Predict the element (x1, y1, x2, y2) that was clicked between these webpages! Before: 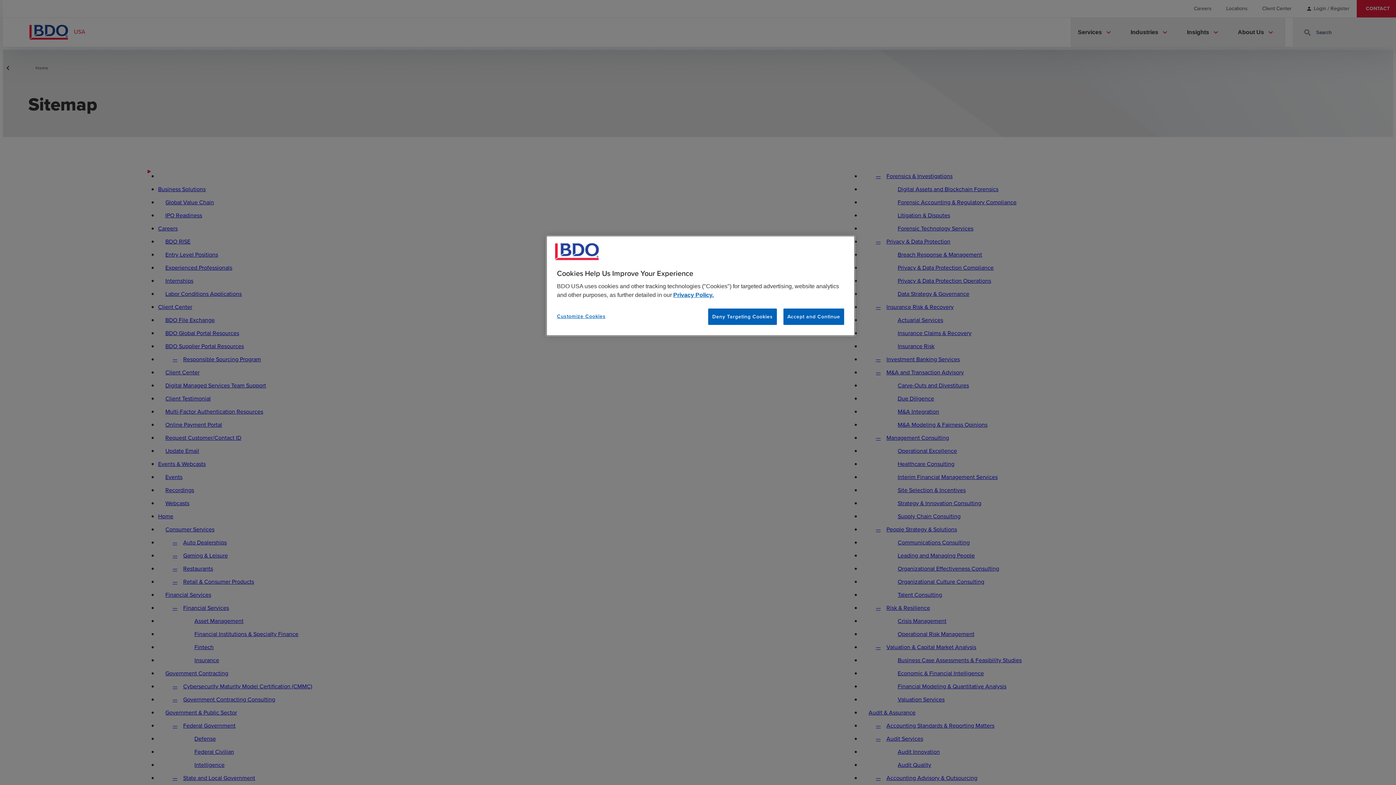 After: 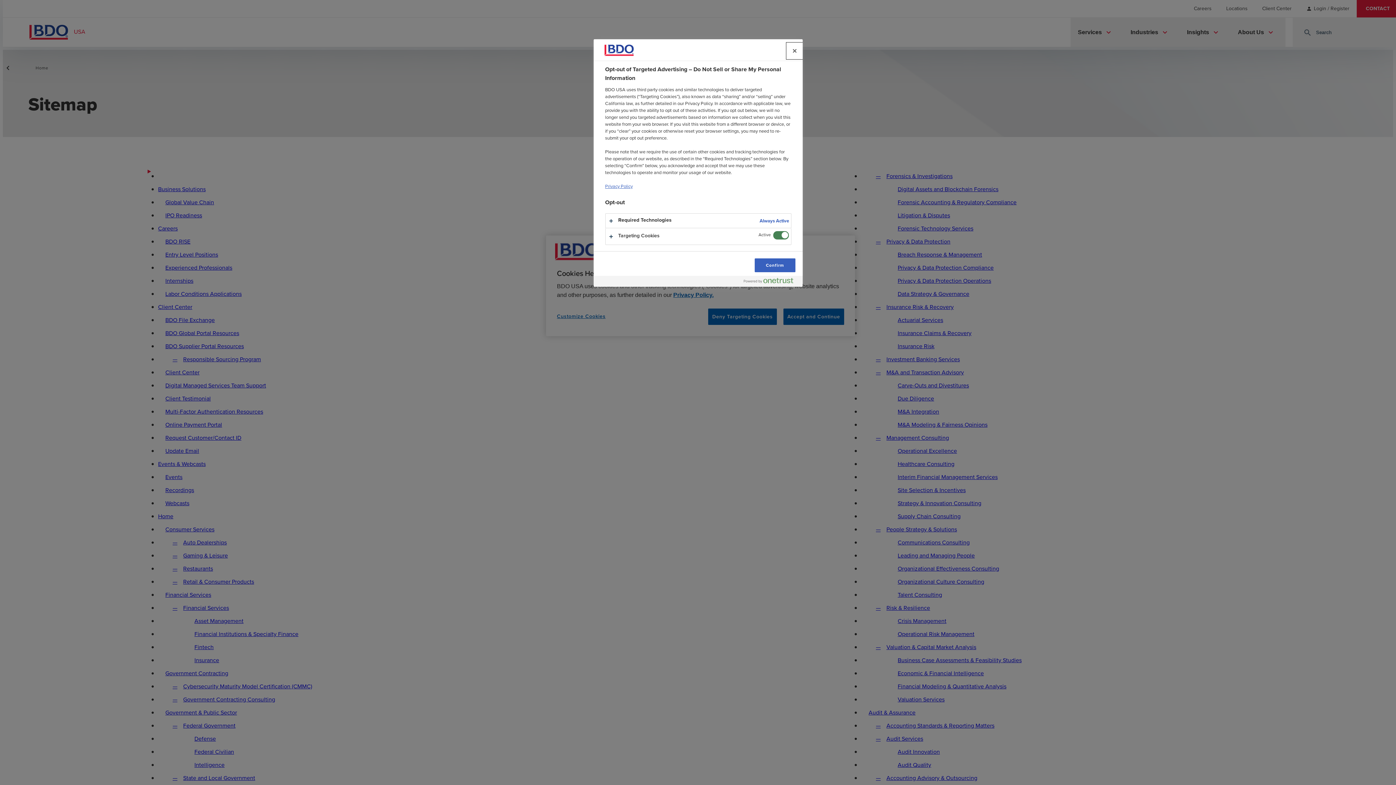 Action: label: Customize Cookies bbox: (557, 308, 606, 324)